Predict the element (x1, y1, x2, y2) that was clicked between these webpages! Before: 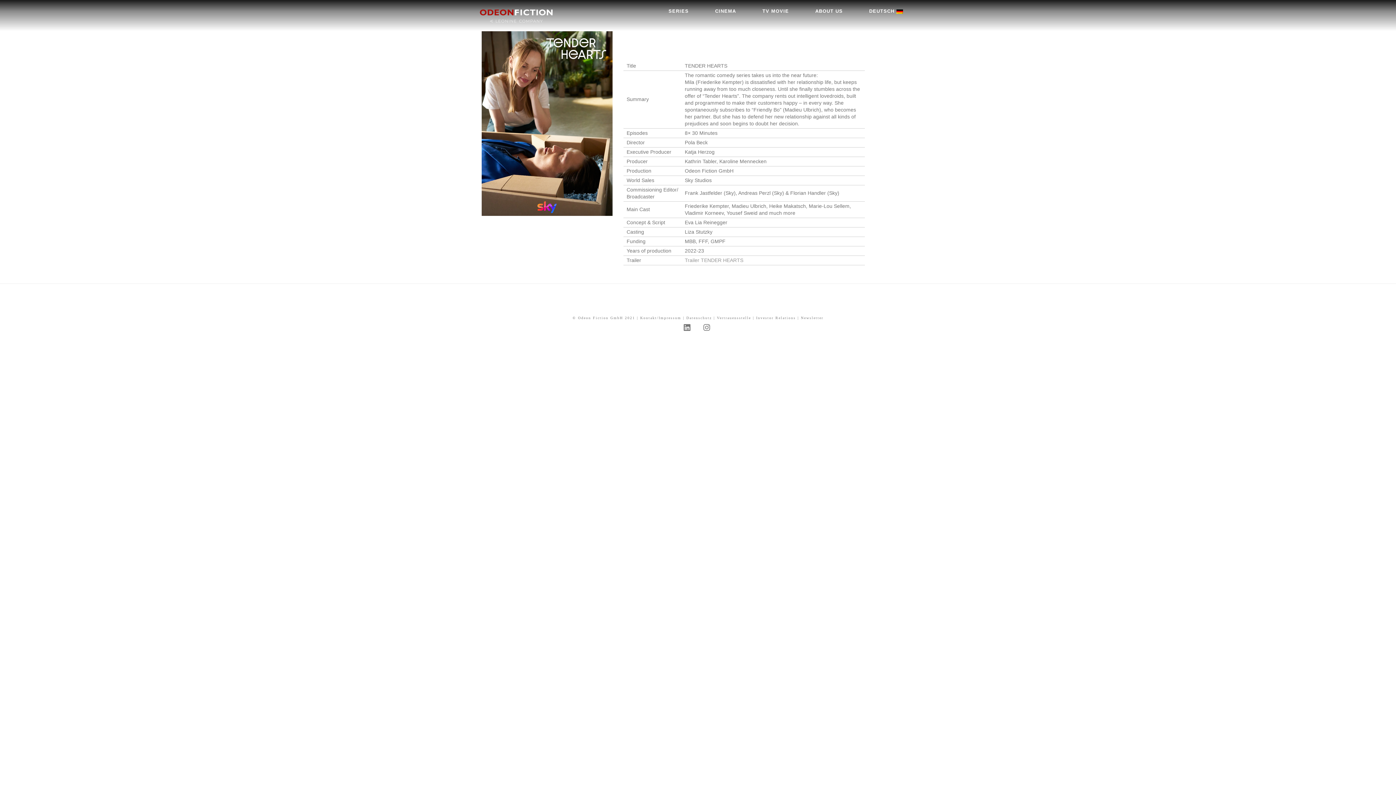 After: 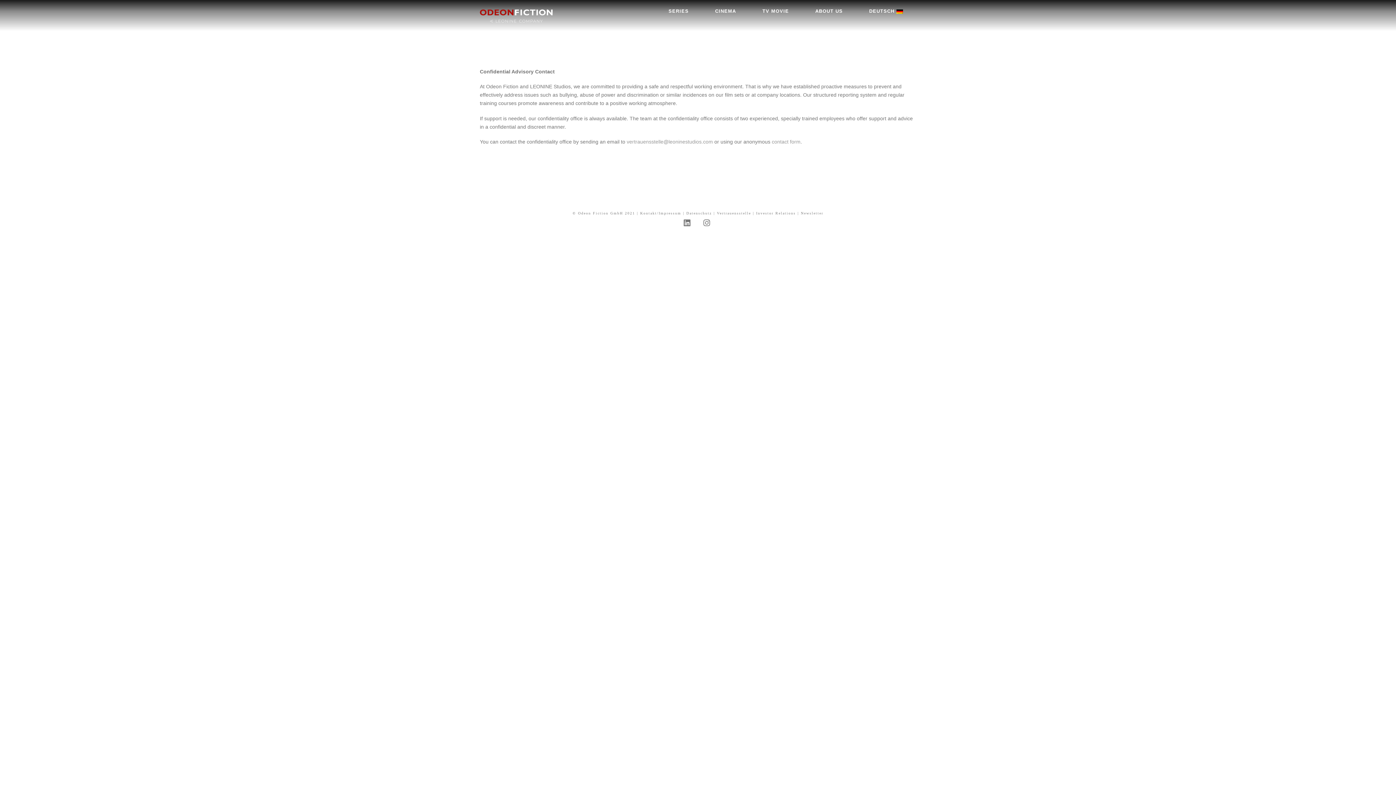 Action: bbox: (717, 315, 751, 319) label: Vertrauensstelle